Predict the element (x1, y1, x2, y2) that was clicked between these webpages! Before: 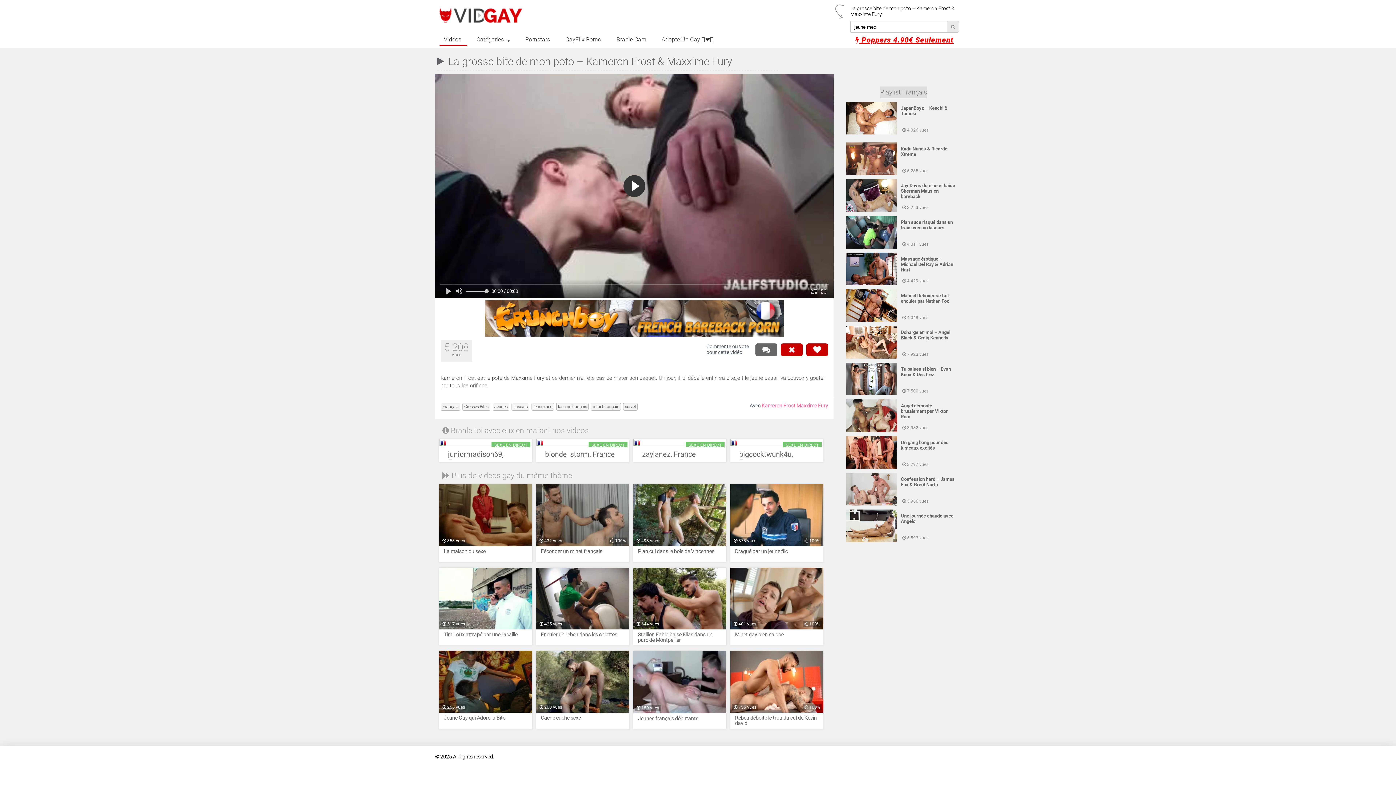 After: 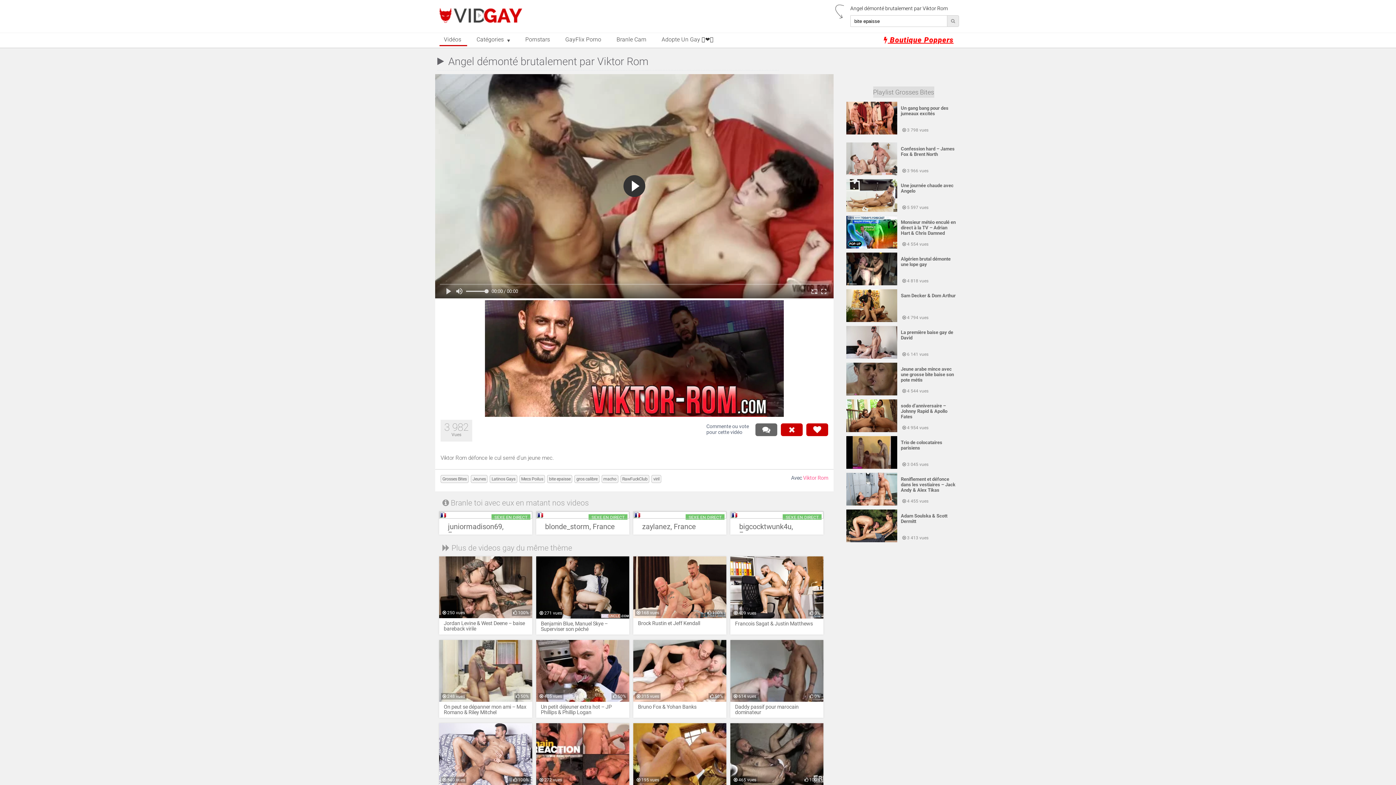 Action: bbox: (846, 428, 897, 433)